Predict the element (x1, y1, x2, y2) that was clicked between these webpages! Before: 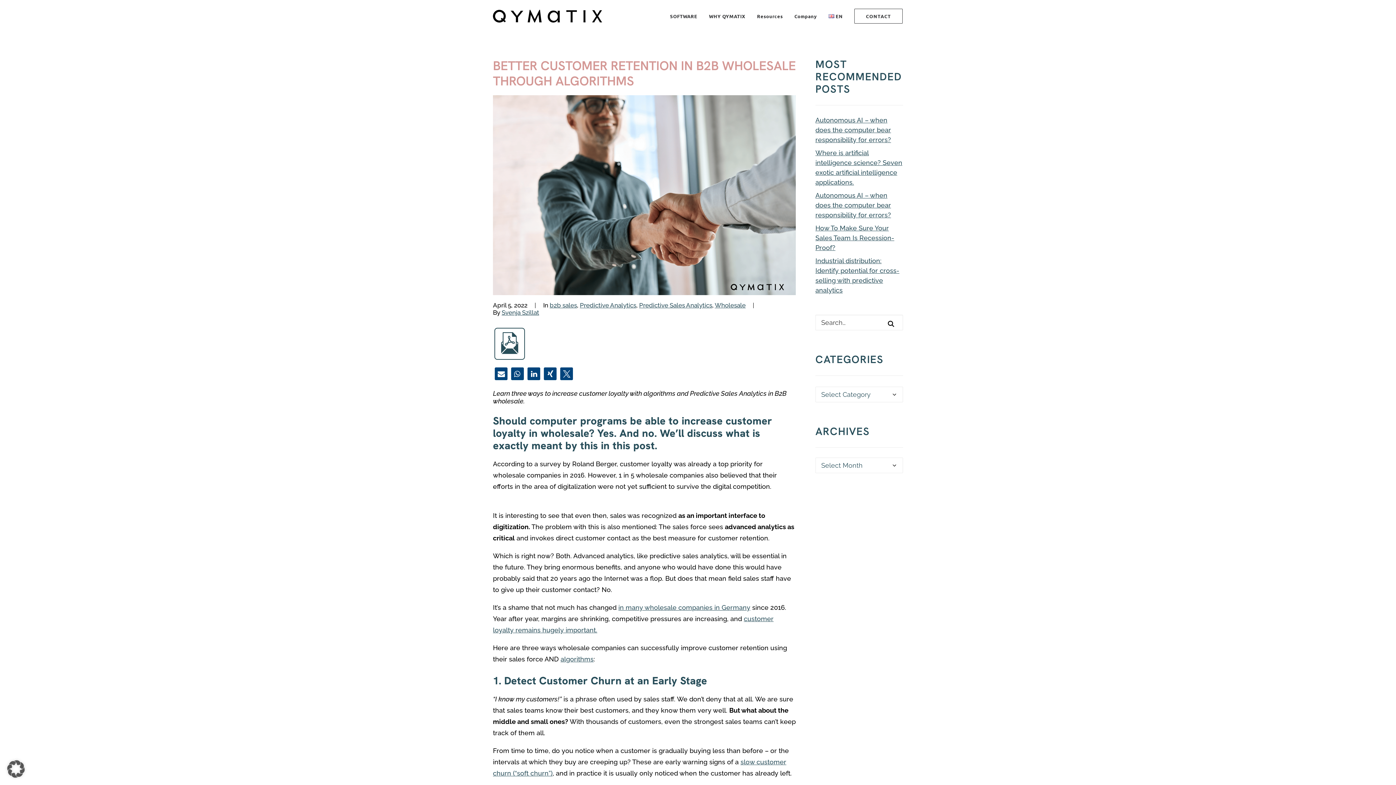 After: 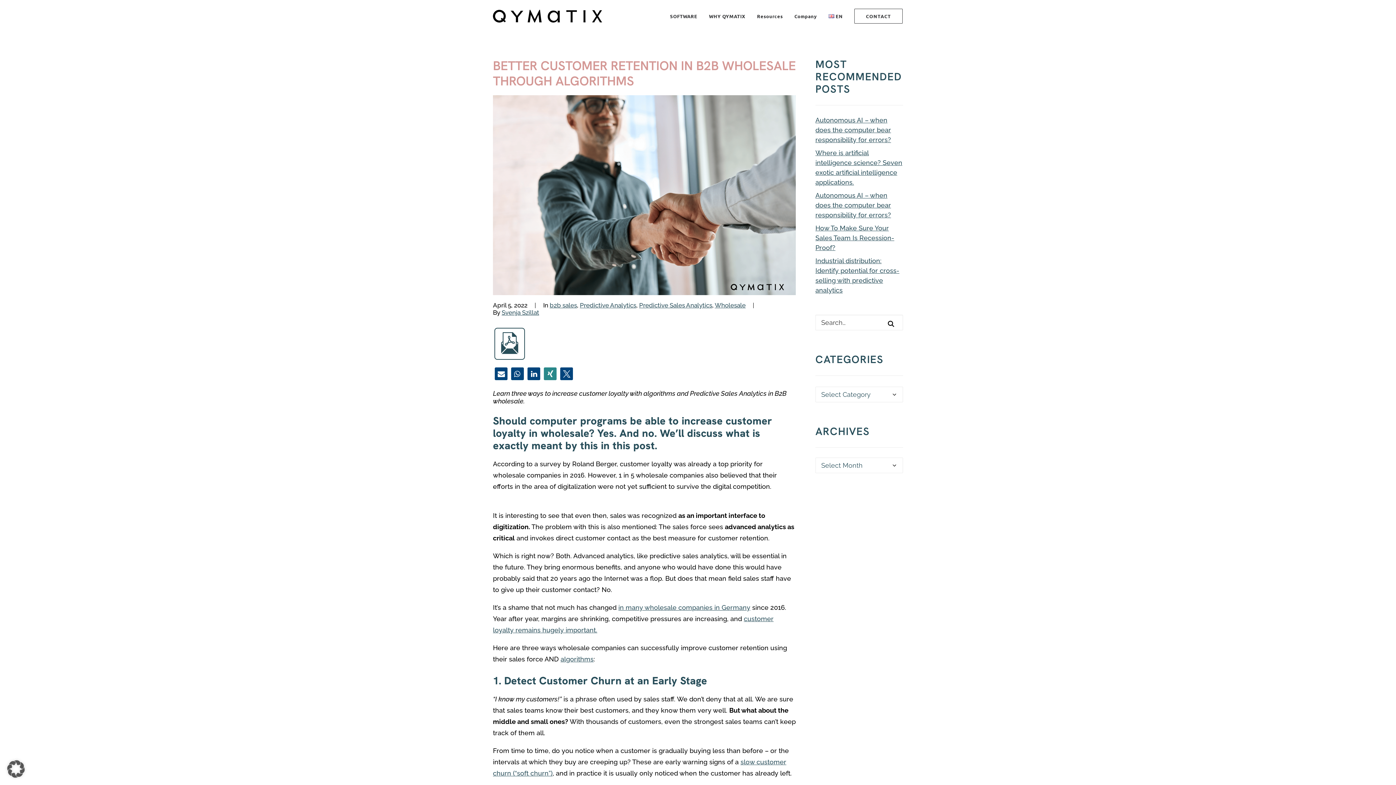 Action: label: Share on XING bbox: (544, 367, 556, 380)